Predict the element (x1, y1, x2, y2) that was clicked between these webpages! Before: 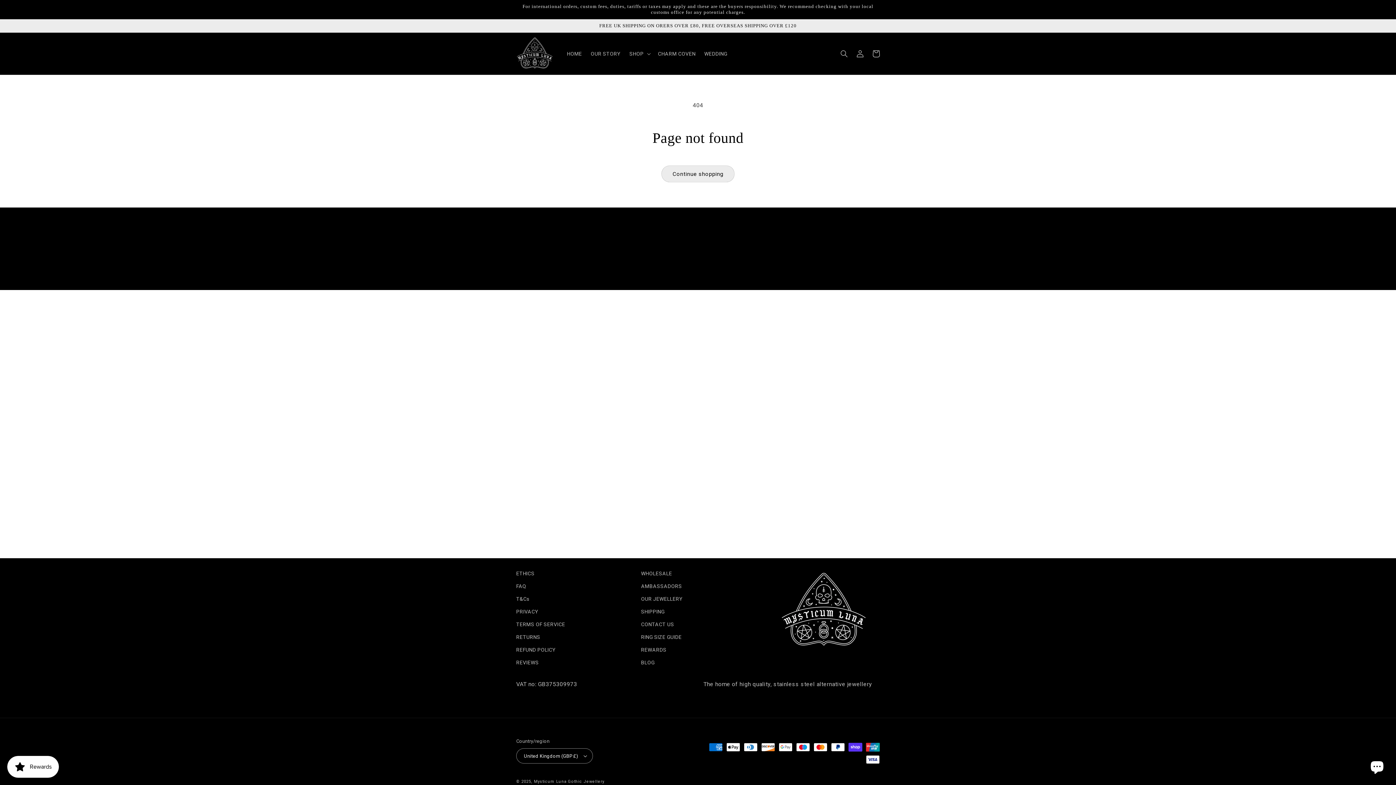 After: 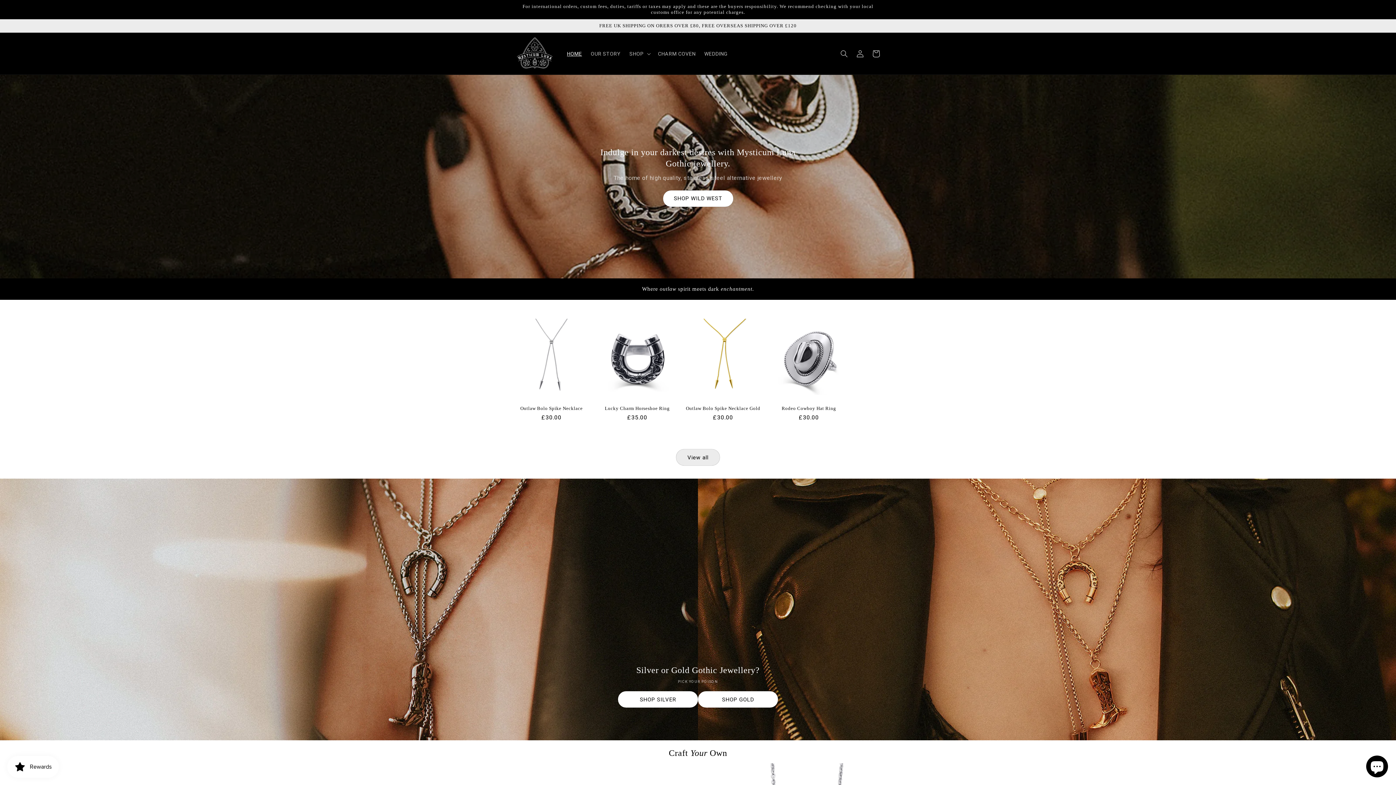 Action: bbox: (513, 32, 555, 74)